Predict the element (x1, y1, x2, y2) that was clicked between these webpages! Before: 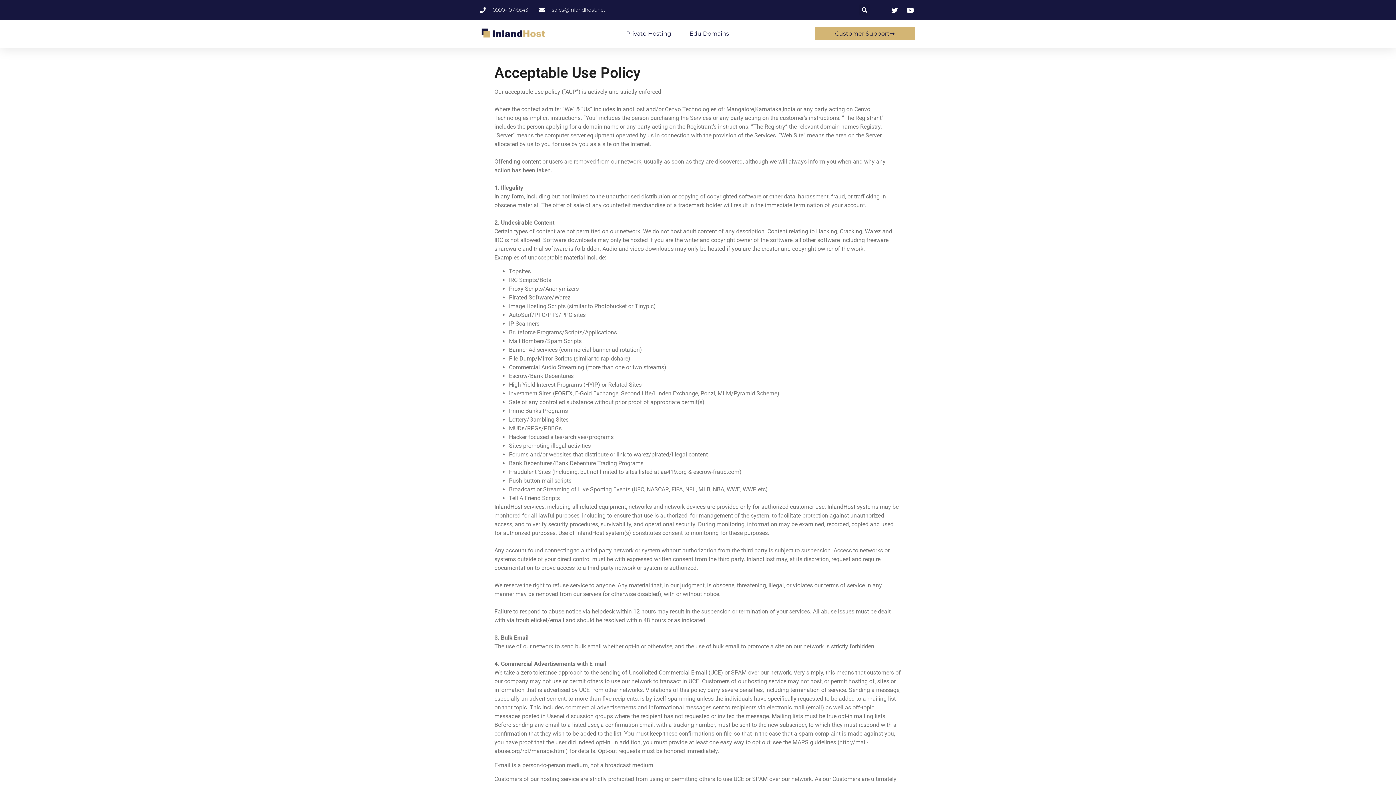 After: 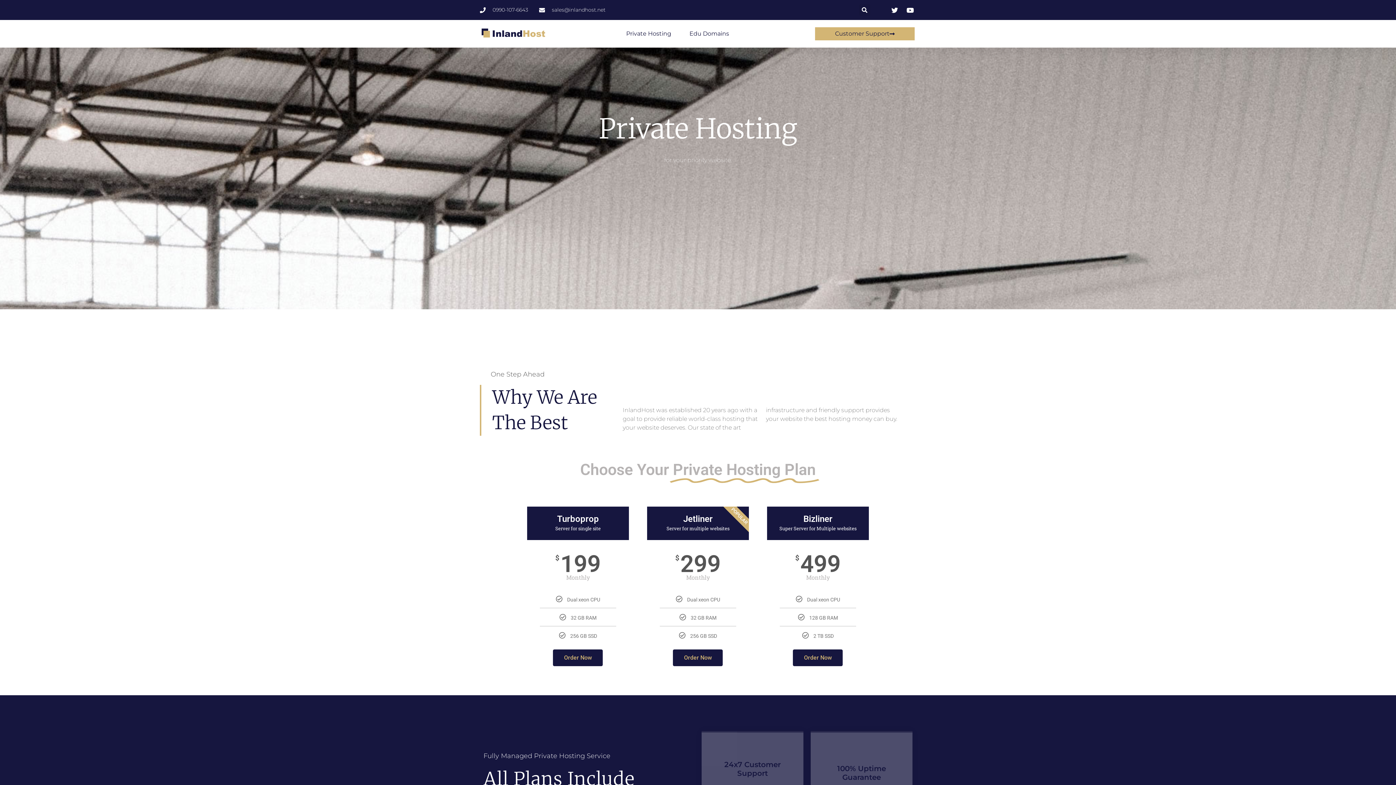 Action: bbox: (480, 26, 545, 41)